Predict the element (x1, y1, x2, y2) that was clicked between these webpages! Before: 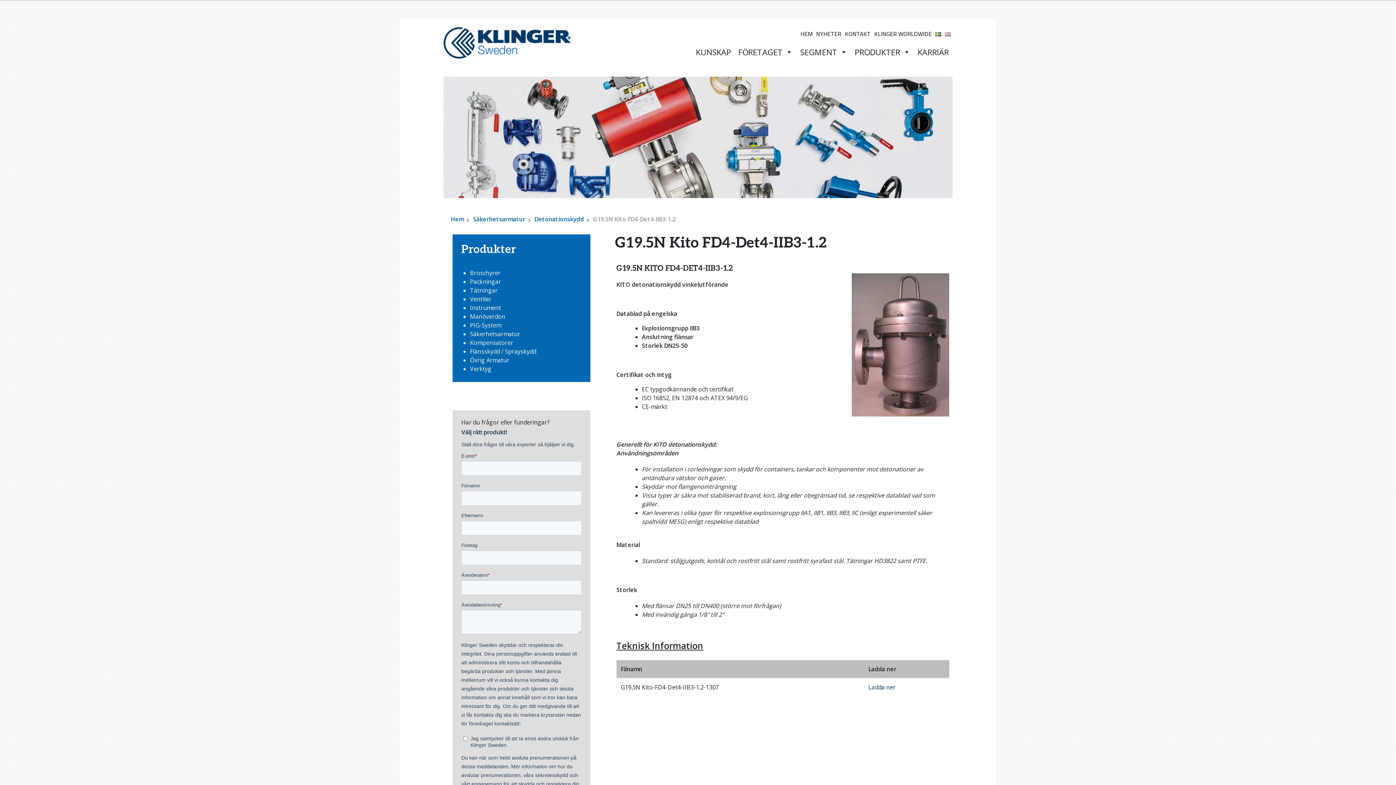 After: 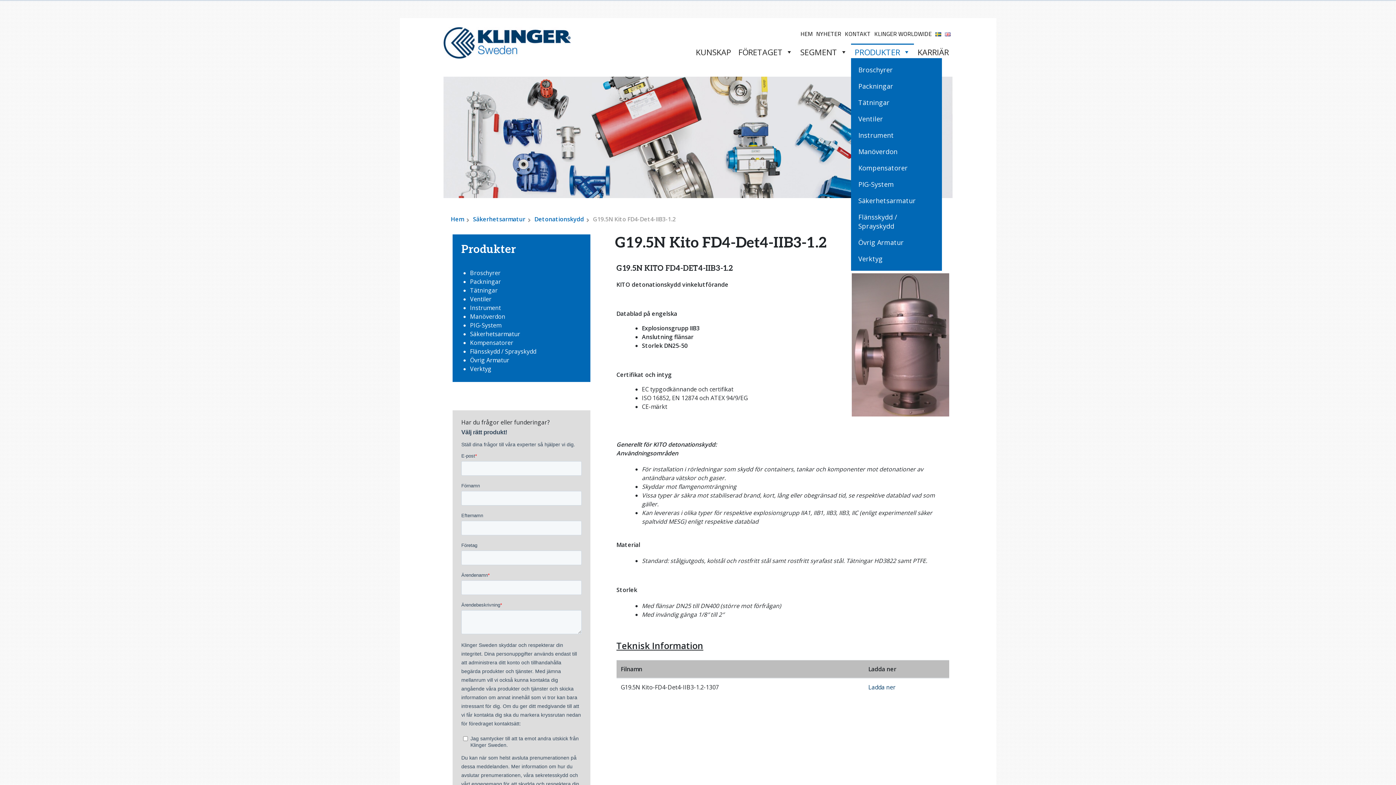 Action: label: PRODUKTER bbox: (851, 43, 914, 58)